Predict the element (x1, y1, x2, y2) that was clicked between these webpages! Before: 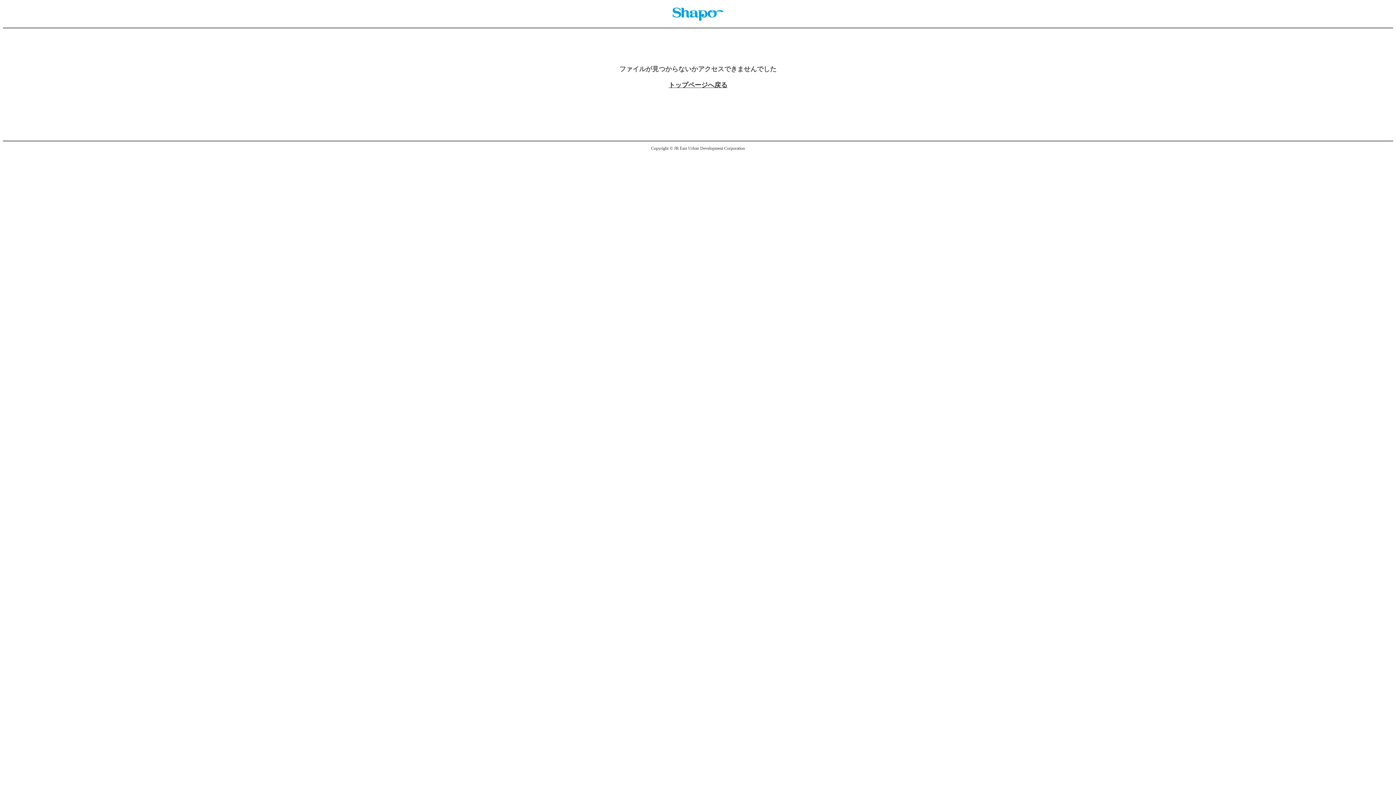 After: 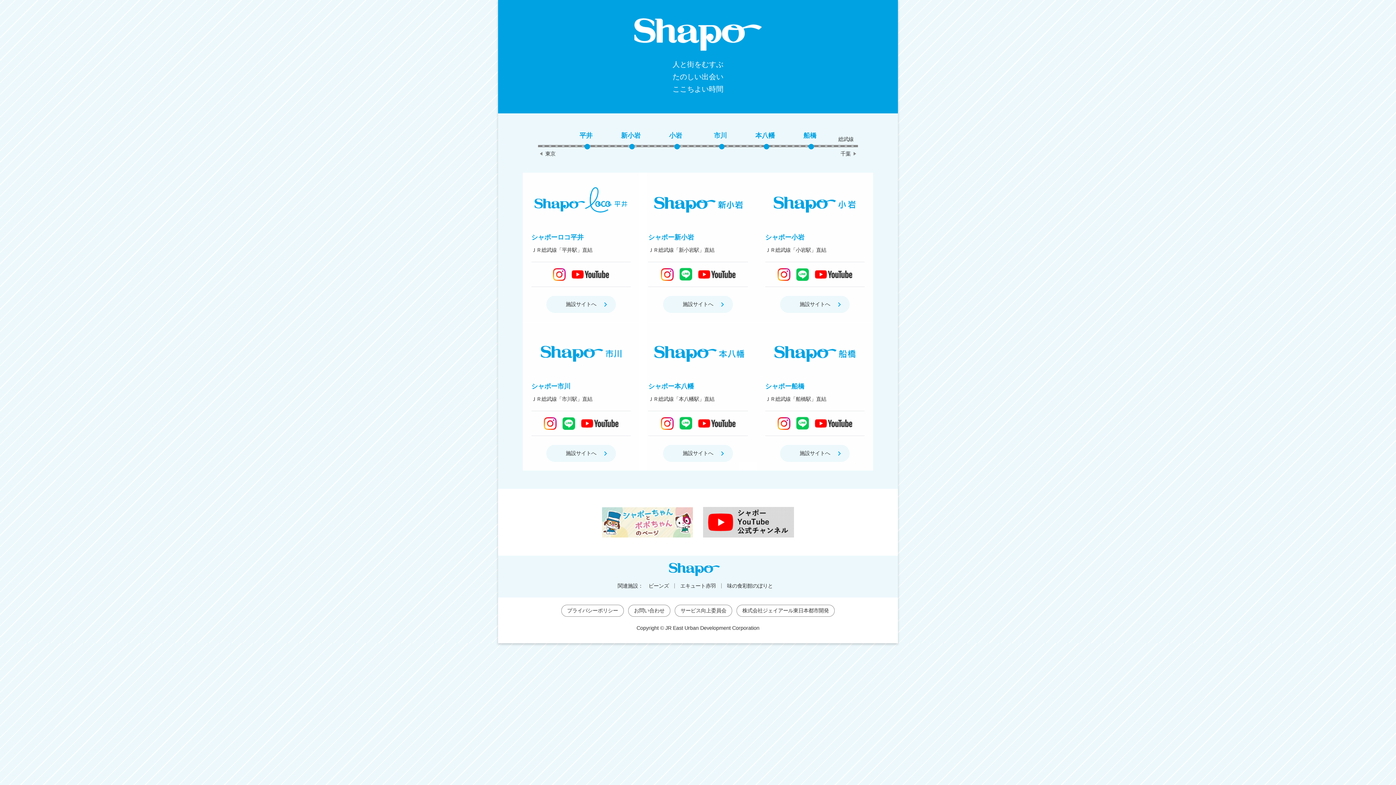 Action: label: トップページへ戻る bbox: (523, 73, 872, 96)